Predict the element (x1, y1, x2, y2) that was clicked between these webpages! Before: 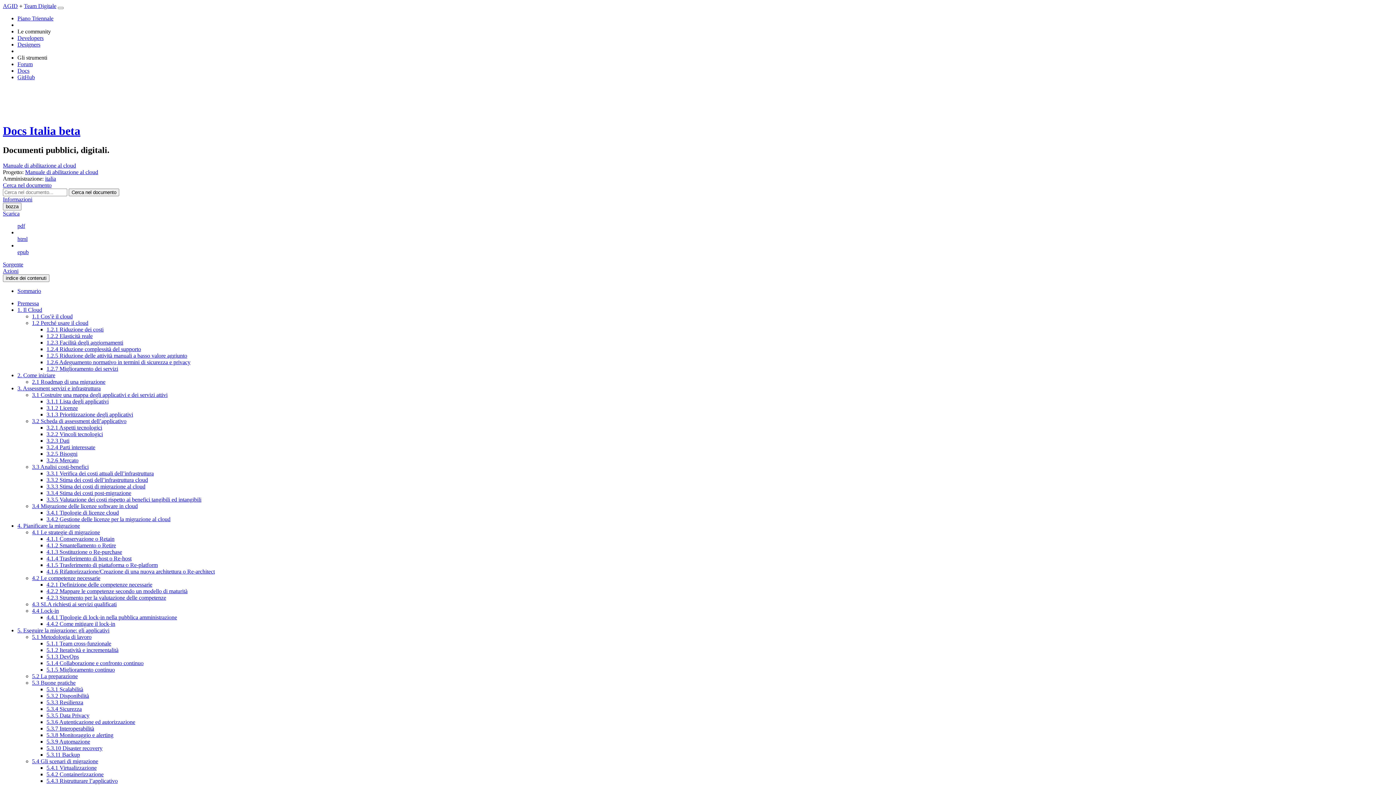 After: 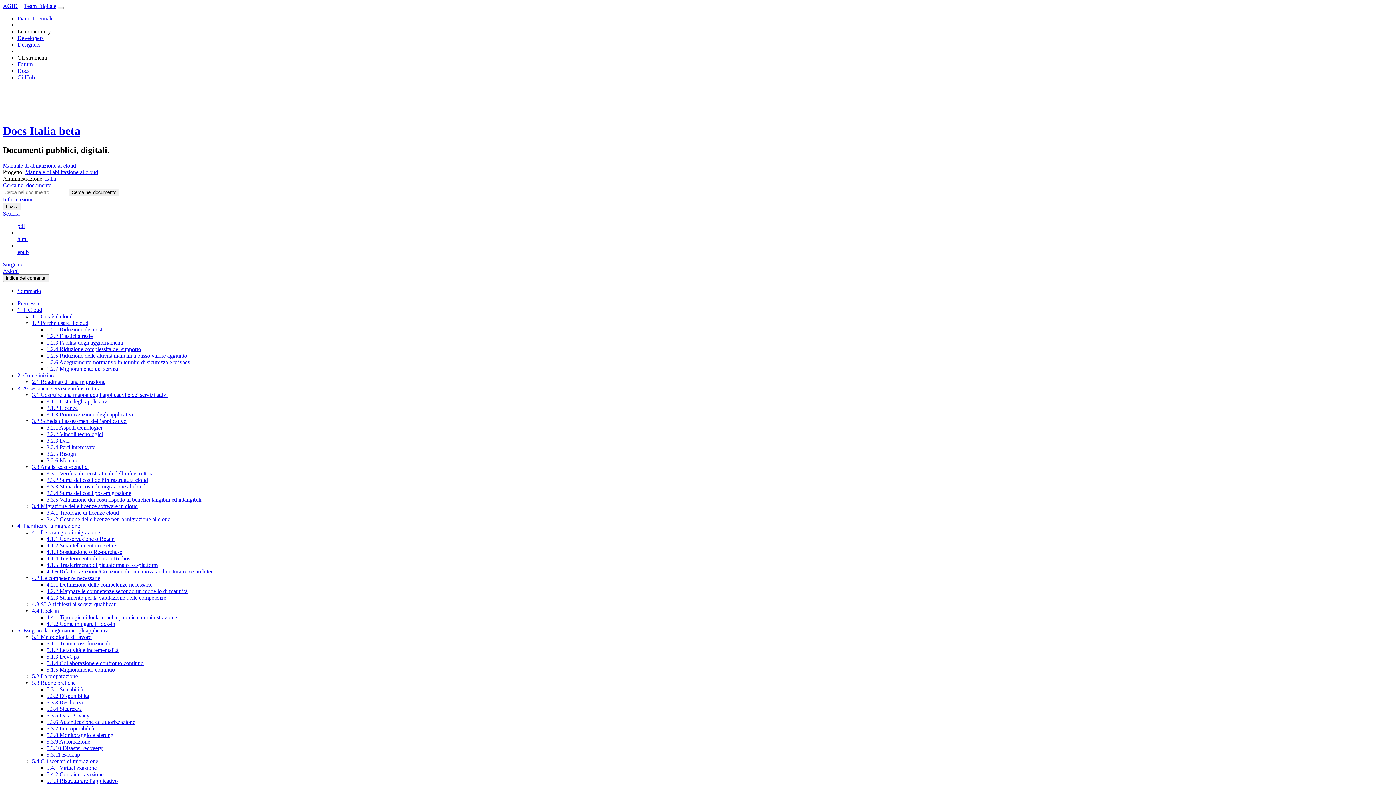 Action: bbox: (46, 405, 77, 411) label: 3.1.2 Licenze